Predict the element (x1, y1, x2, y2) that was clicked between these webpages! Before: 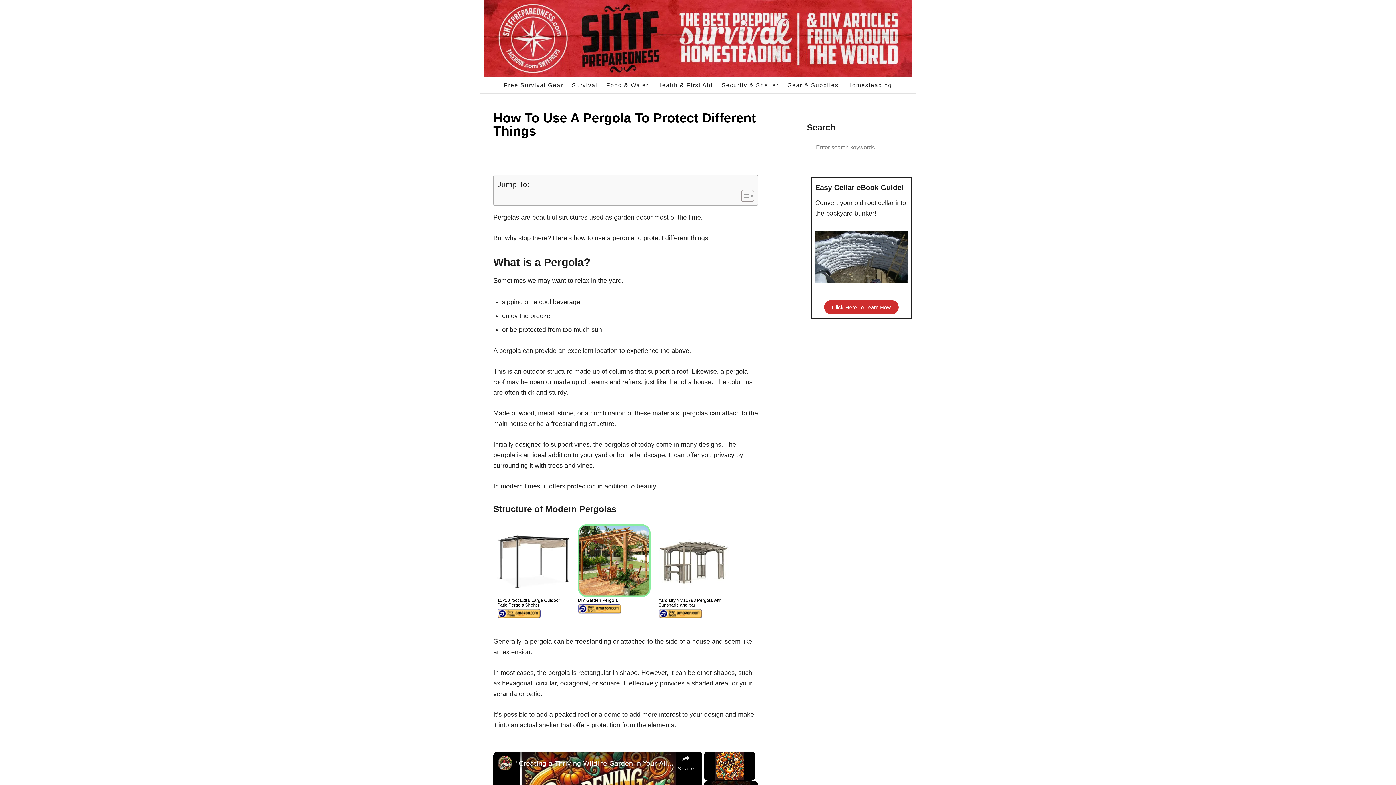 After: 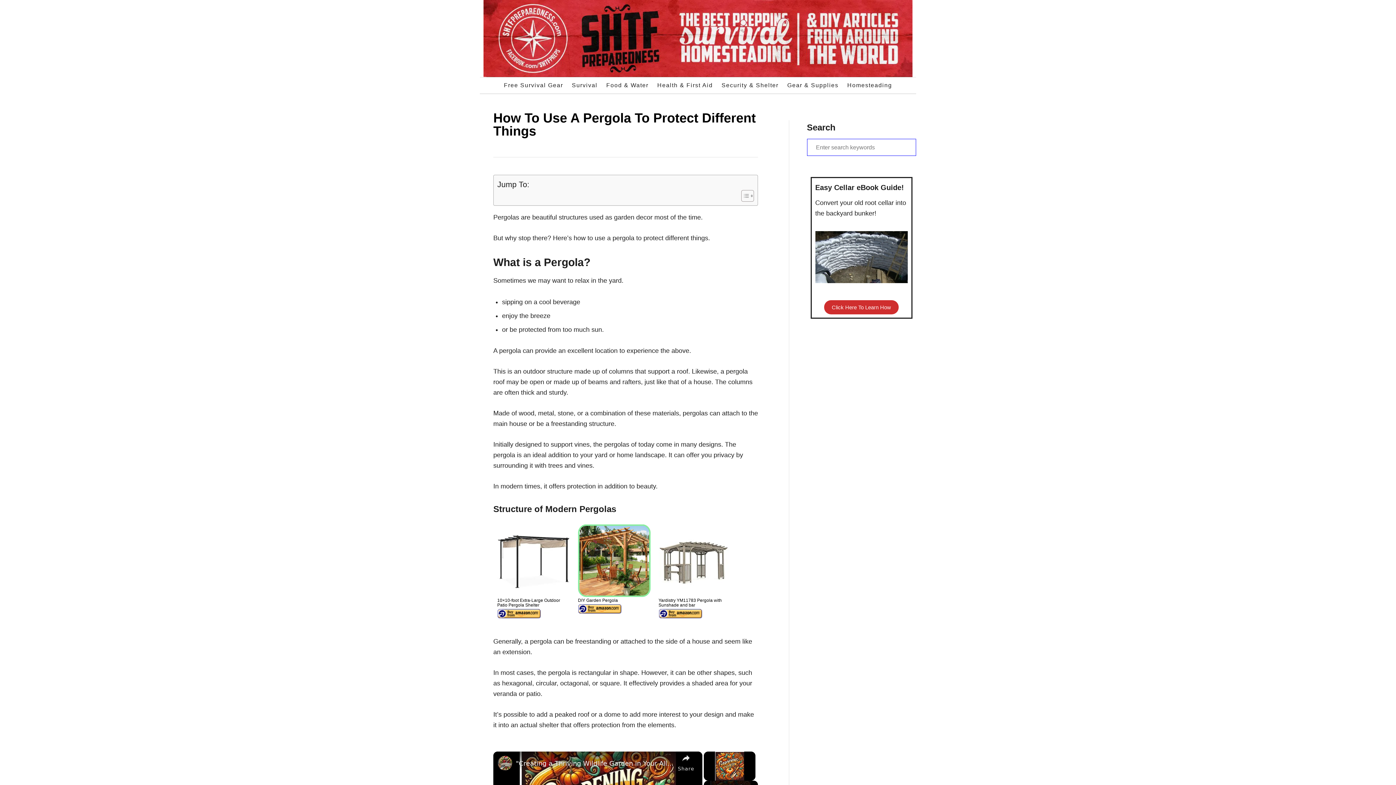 Action: bbox: (516, 758, 674, 769) label: "Creating a Thriving Wildlife Garden in Your Allotment and Garden"